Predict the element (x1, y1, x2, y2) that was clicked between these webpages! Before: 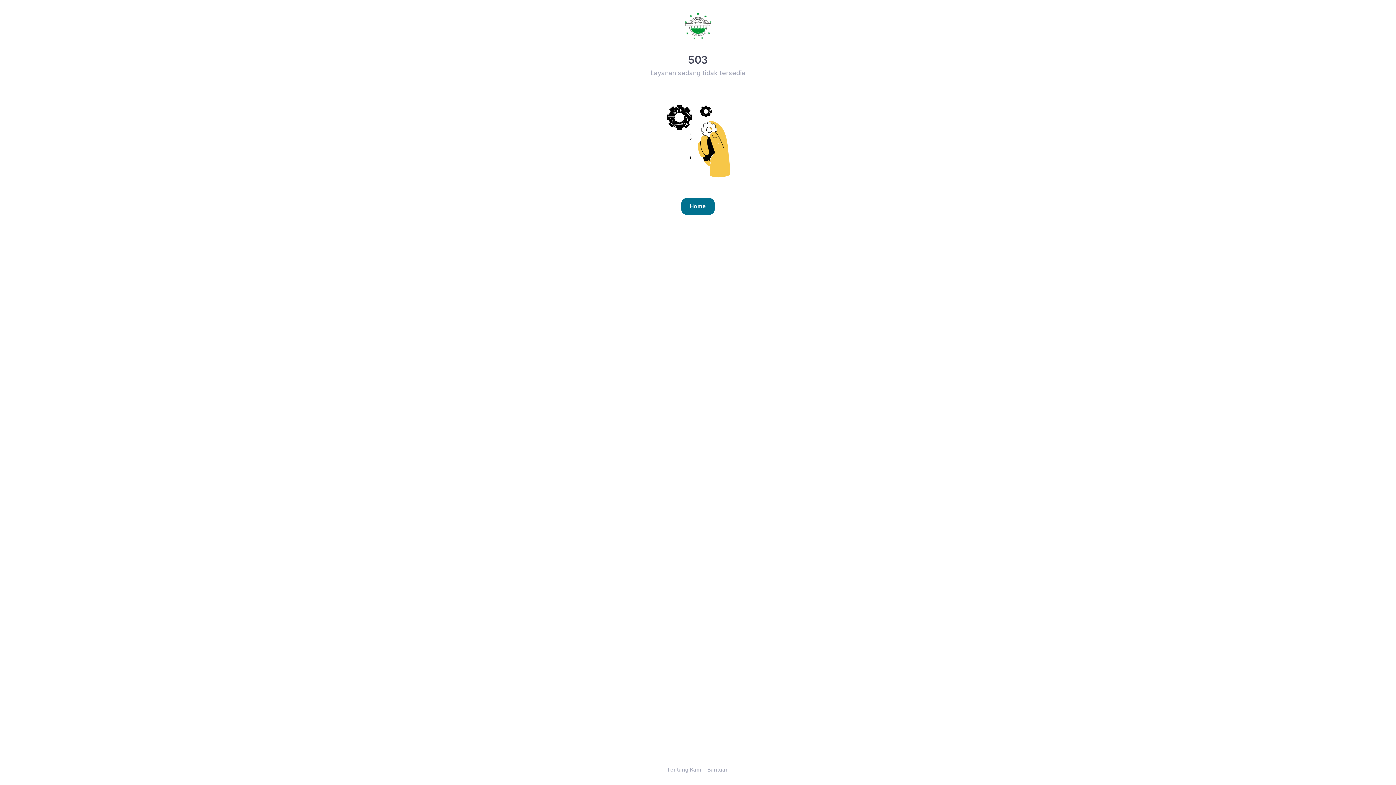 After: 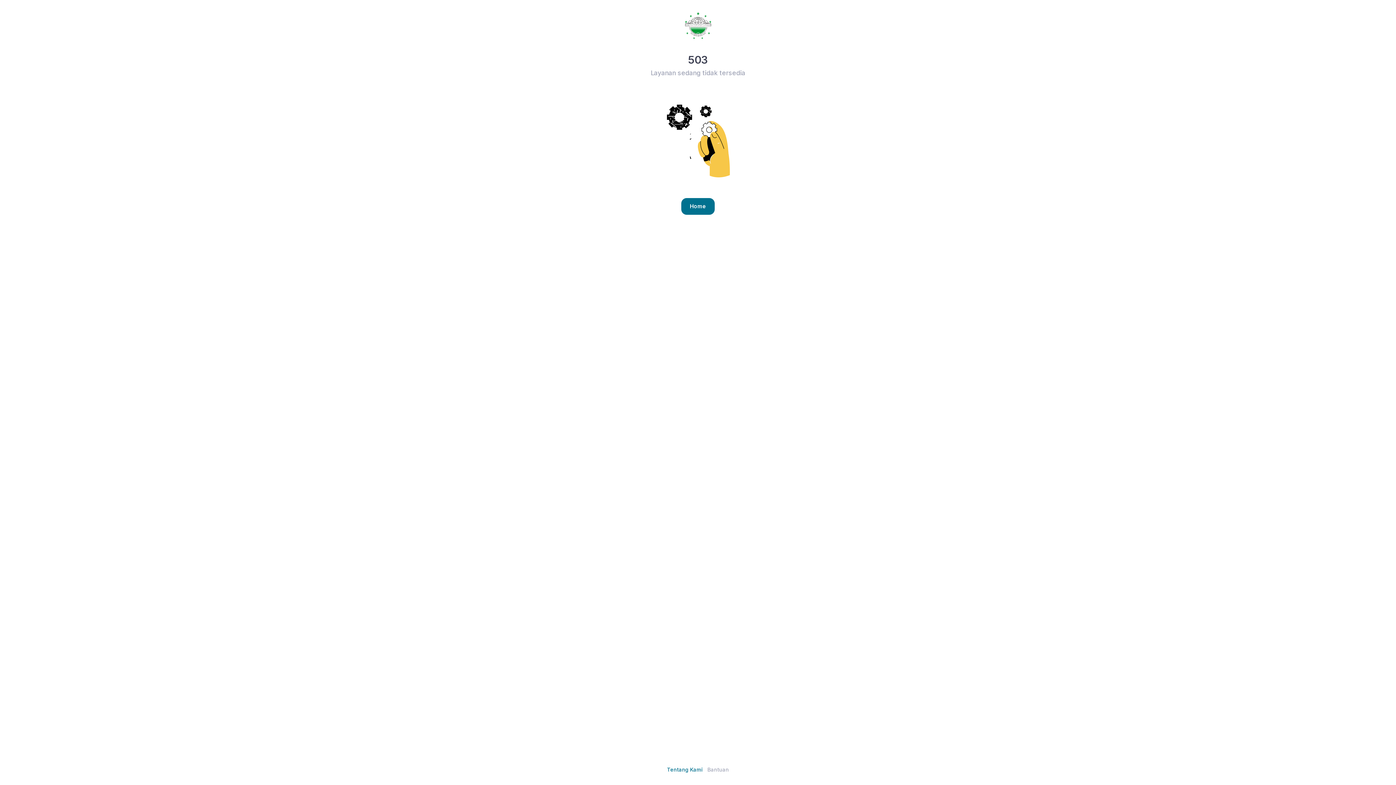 Action: bbox: (664, 766, 705, 773) label: Tentang Kami